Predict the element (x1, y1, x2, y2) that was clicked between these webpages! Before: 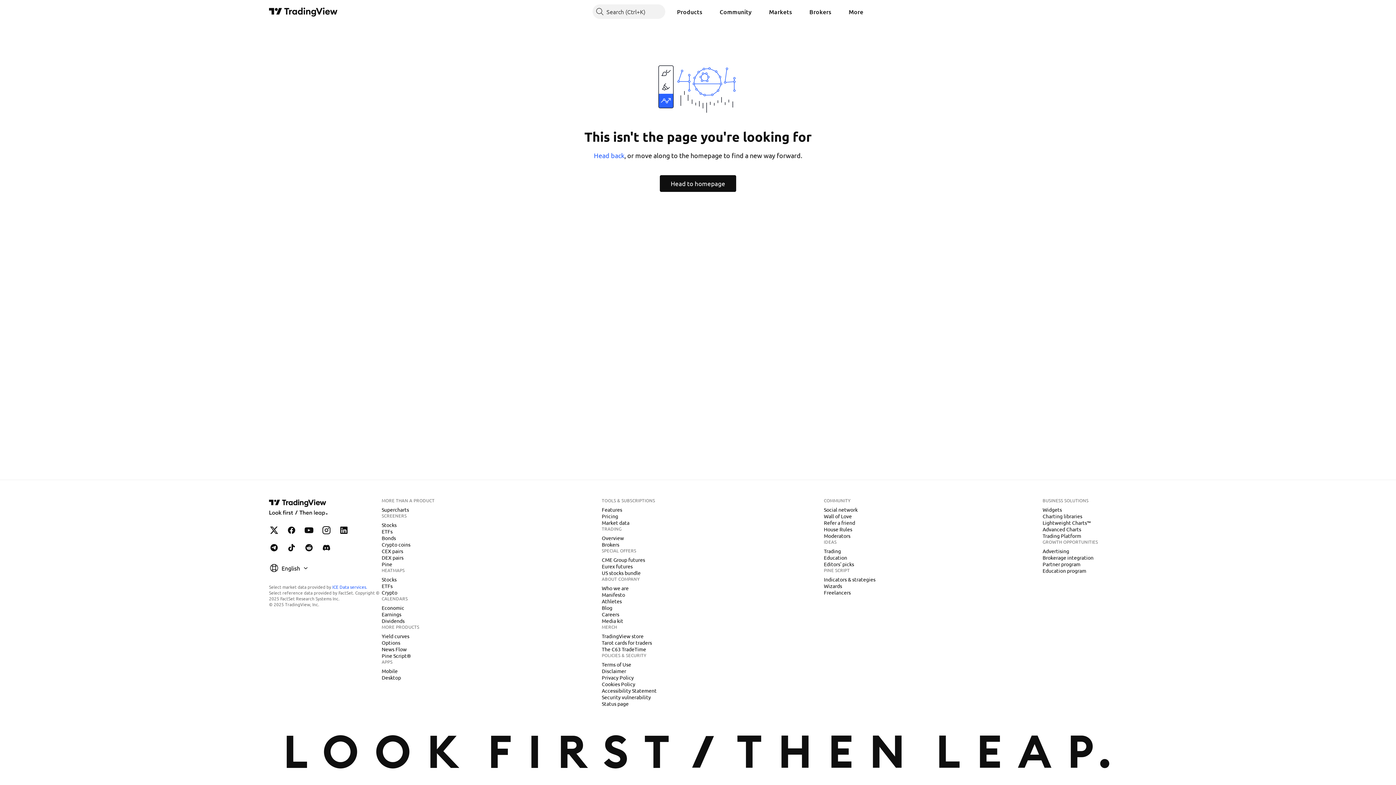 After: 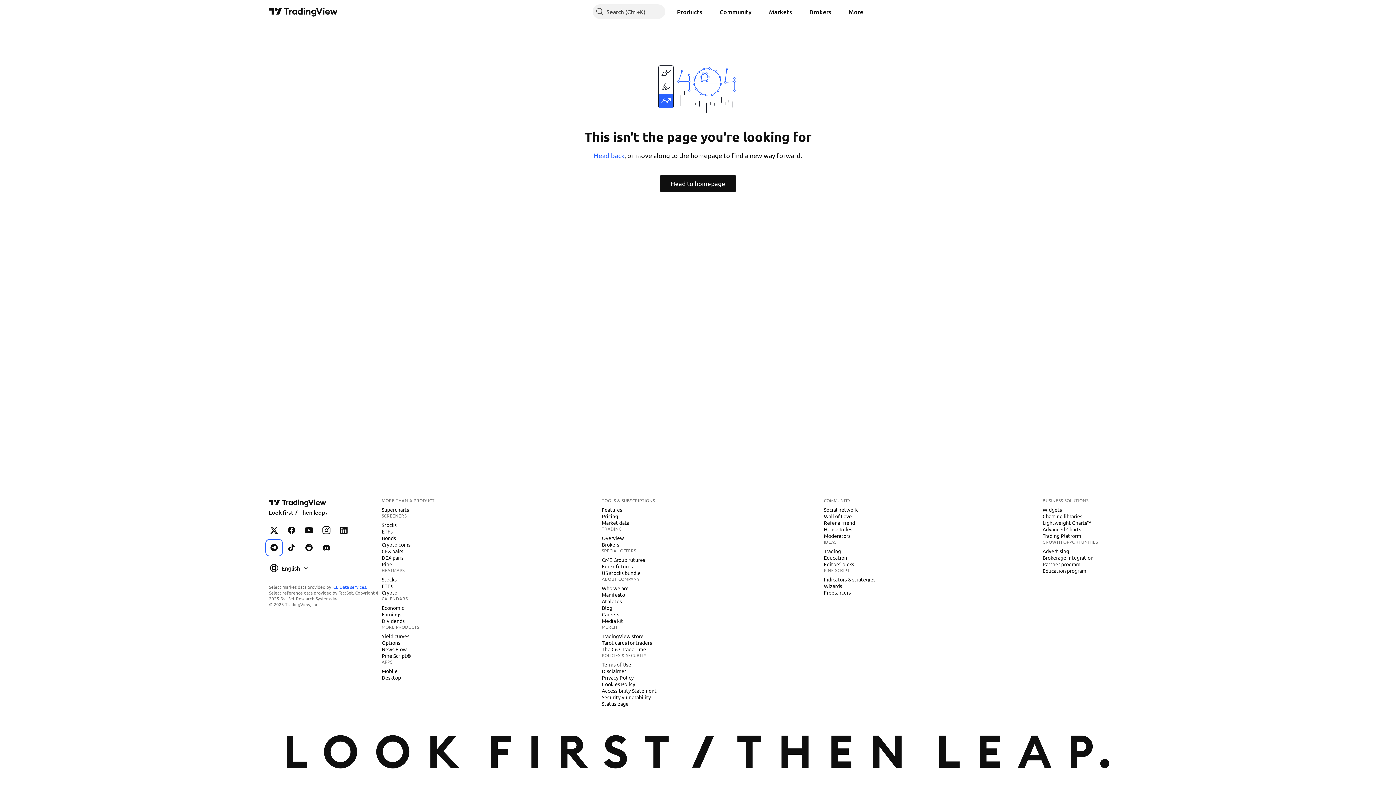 Action: bbox: (266, 540, 281, 555) label: TradingView on Telegram